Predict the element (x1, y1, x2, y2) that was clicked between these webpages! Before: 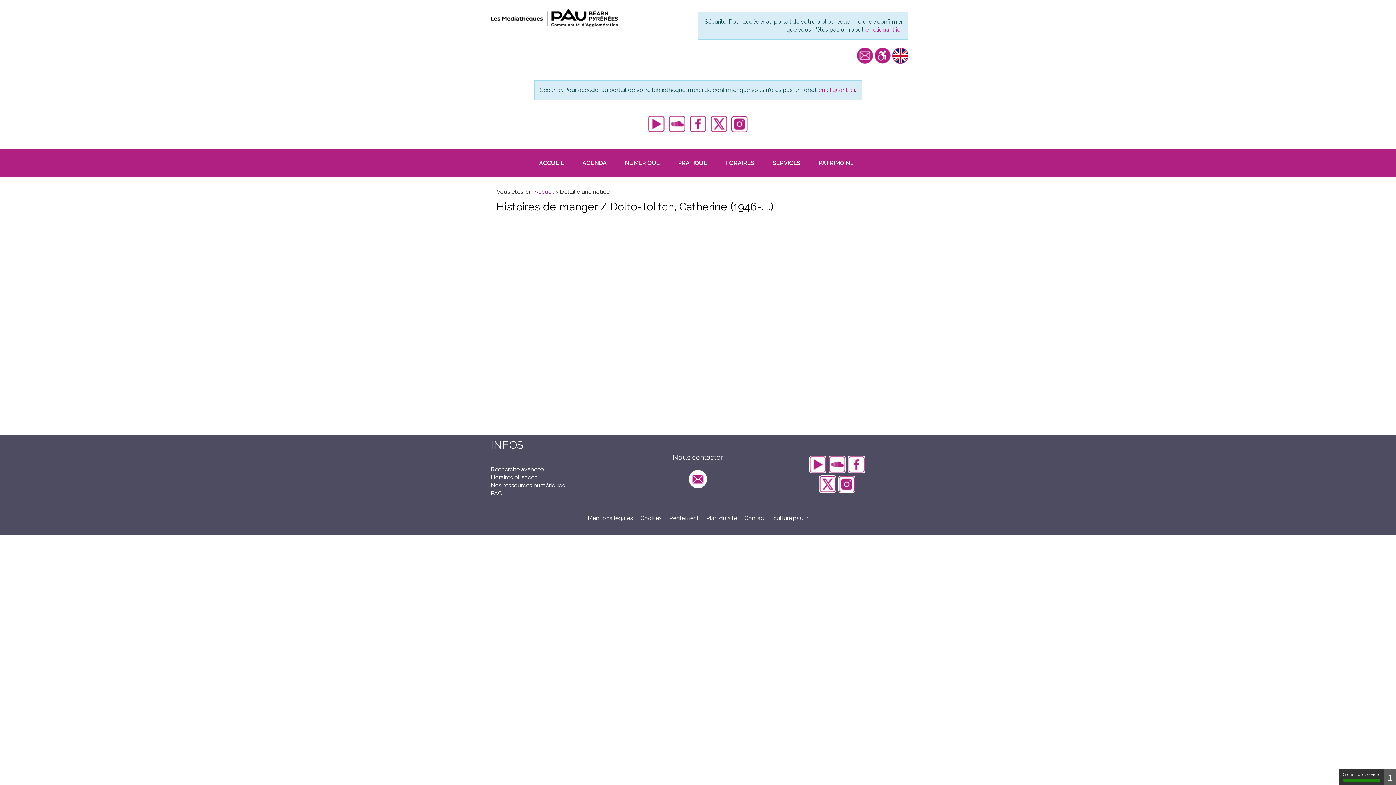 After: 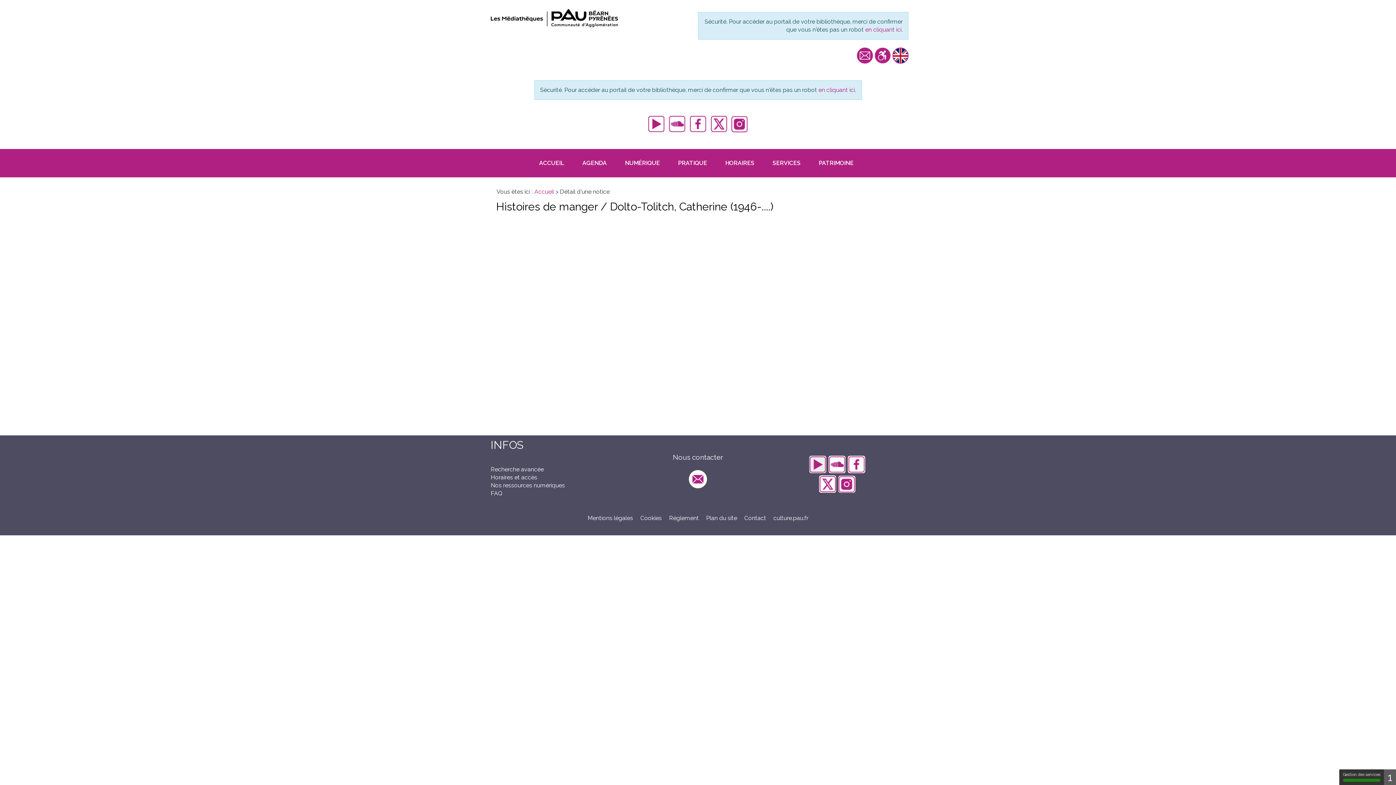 Action: bbox: (809, 456, 826, 473) label: Youtube